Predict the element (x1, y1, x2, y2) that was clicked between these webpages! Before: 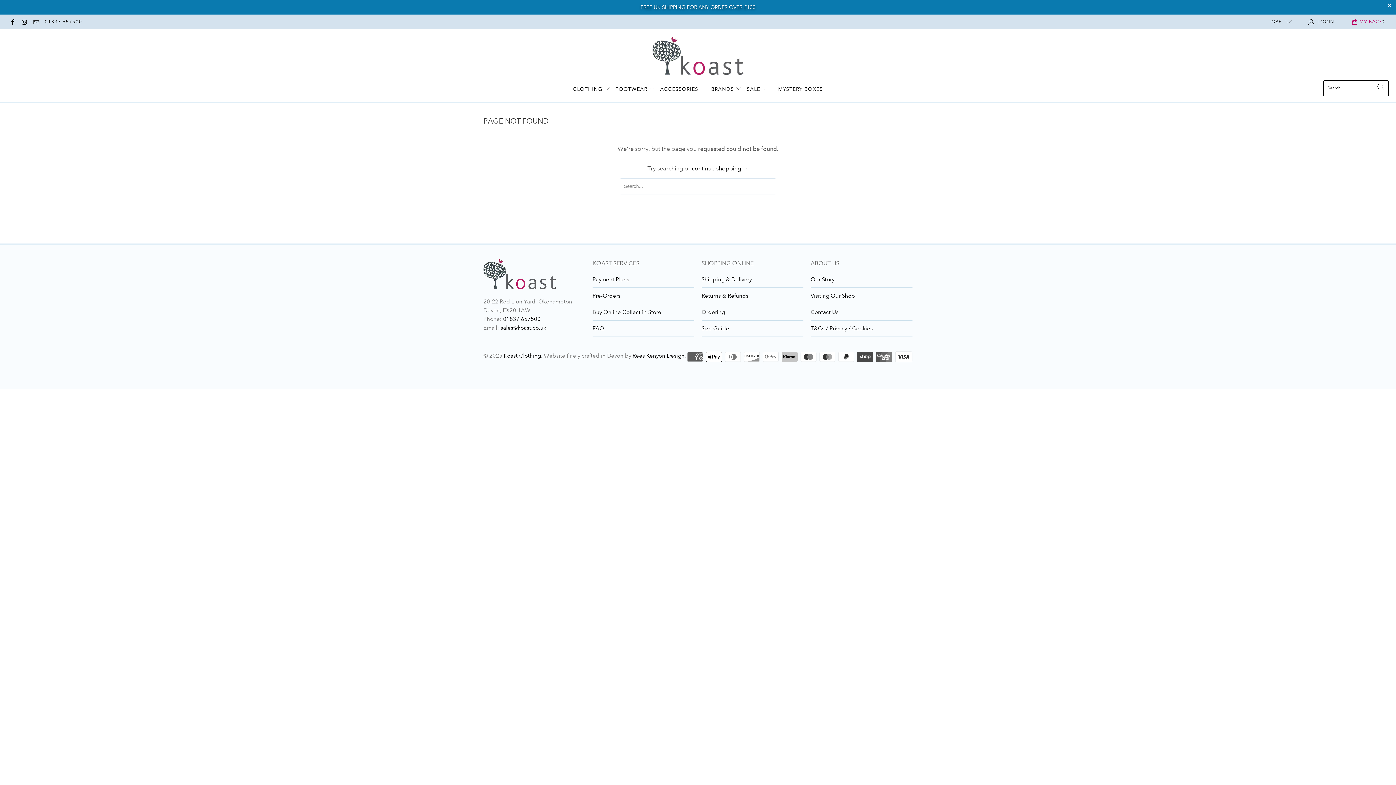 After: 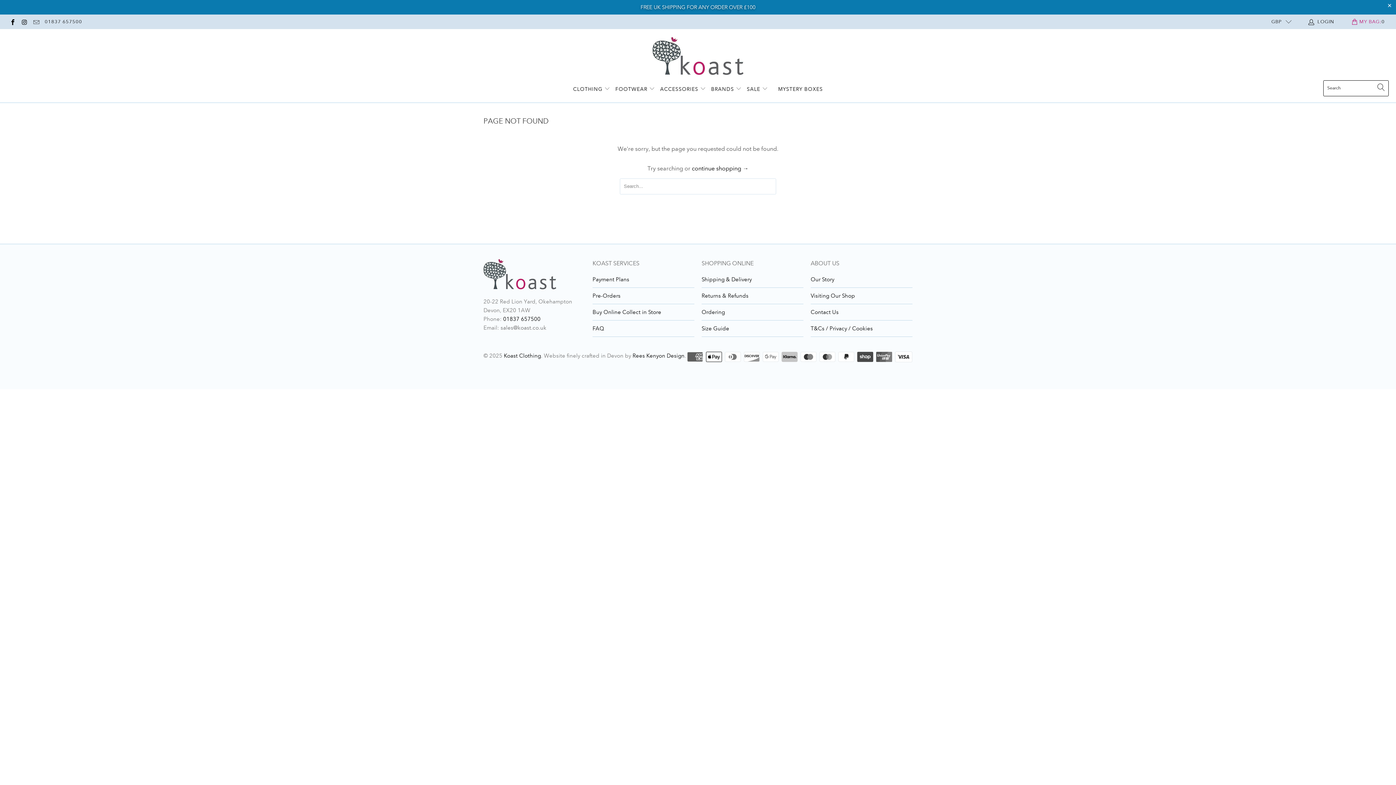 Action: bbox: (500, 324, 546, 331) label: sales@koast.co.uk